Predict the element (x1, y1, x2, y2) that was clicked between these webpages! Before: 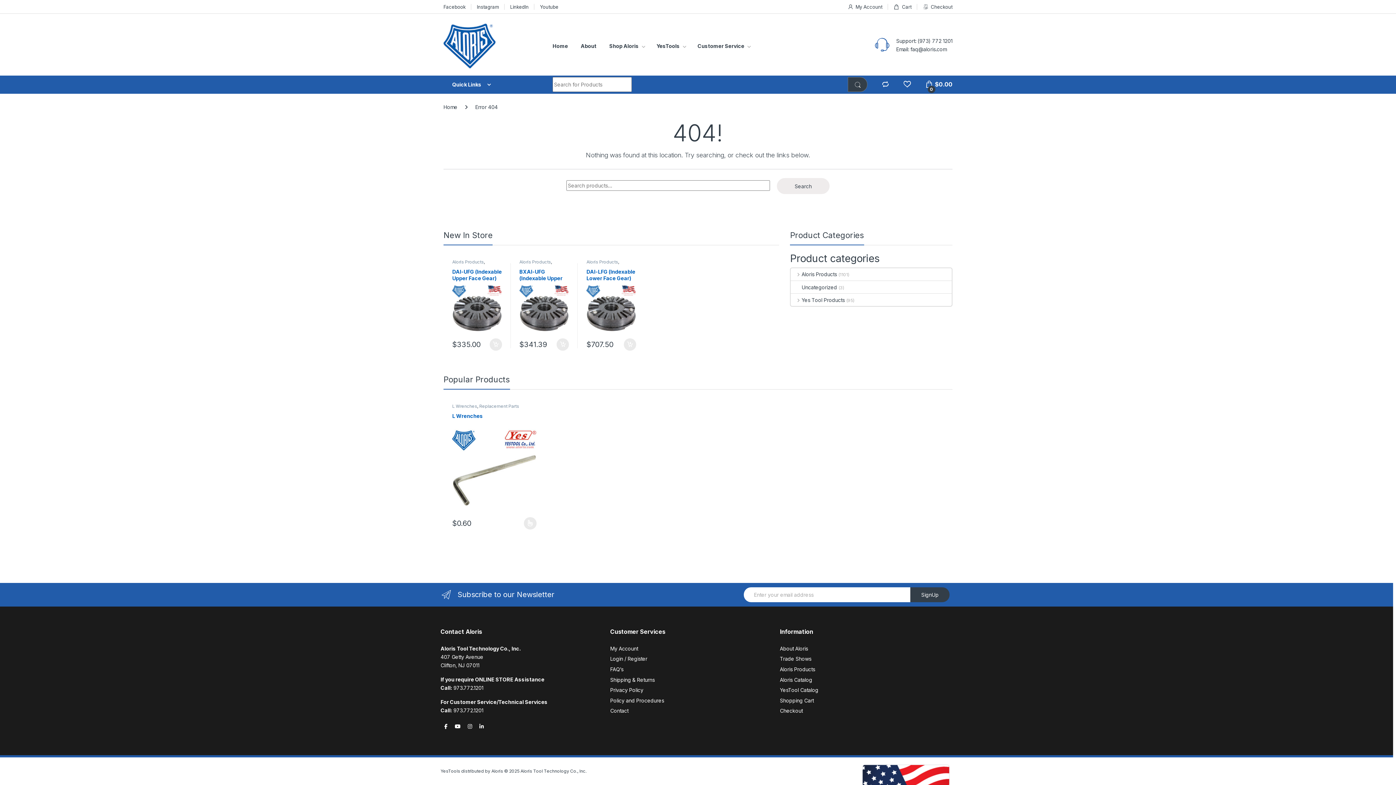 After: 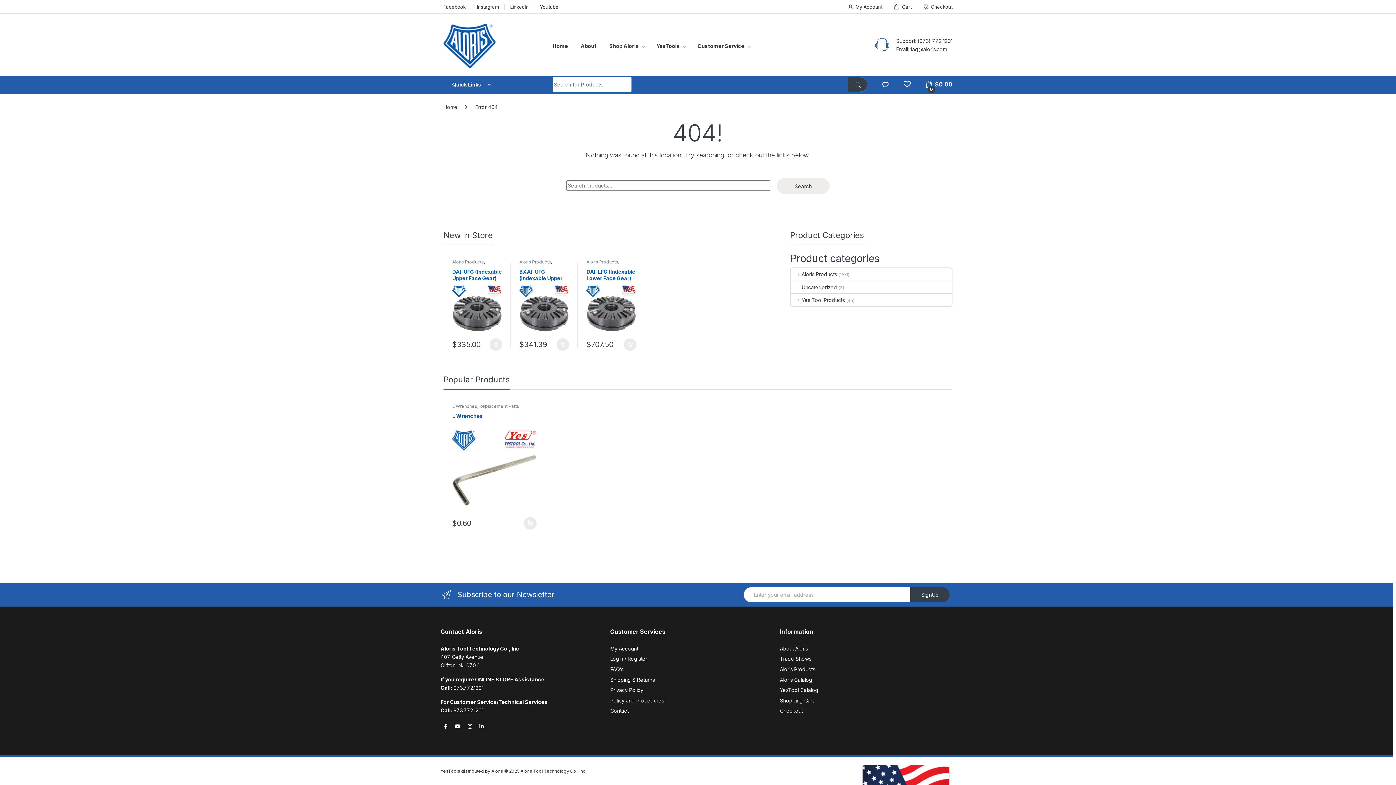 Action: bbox: (540, 0, 558, 13) label: Youtube